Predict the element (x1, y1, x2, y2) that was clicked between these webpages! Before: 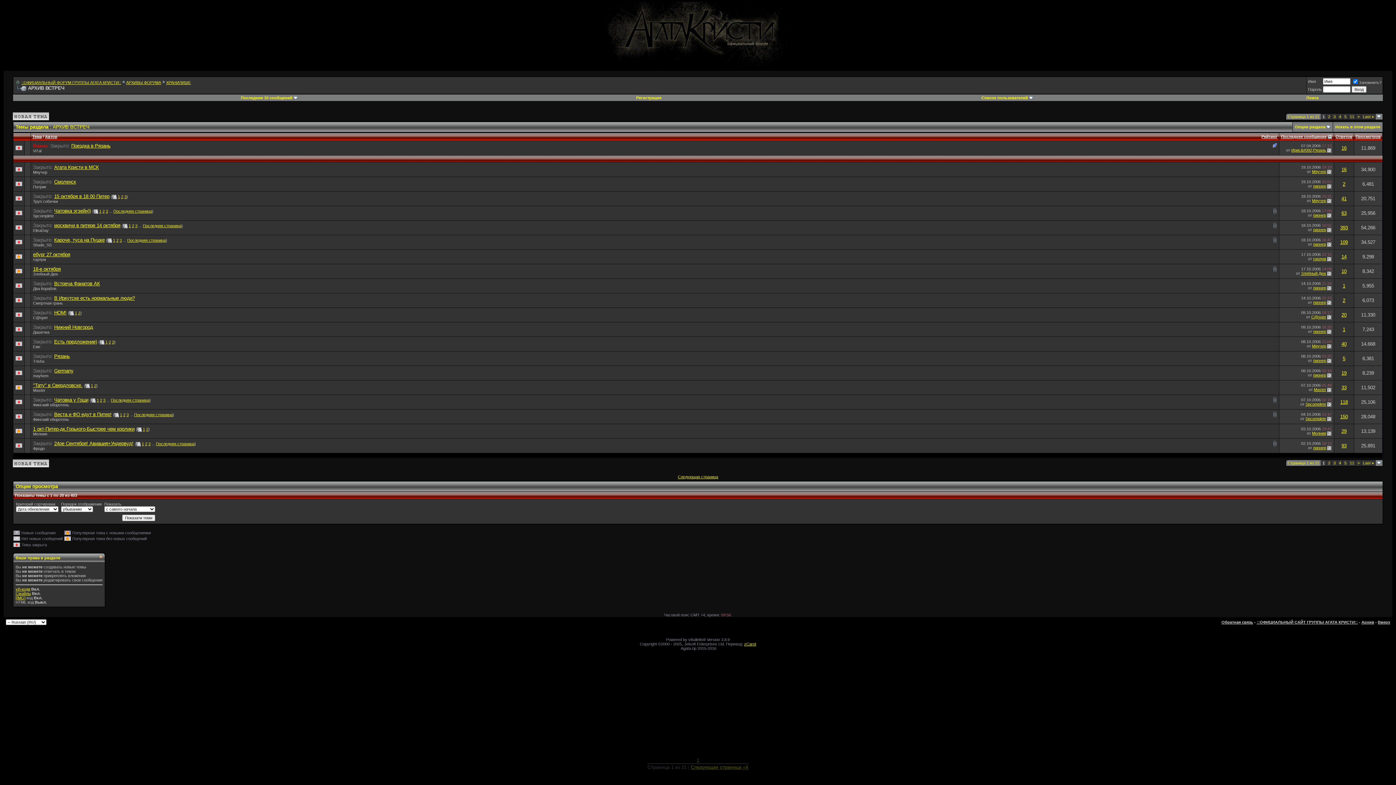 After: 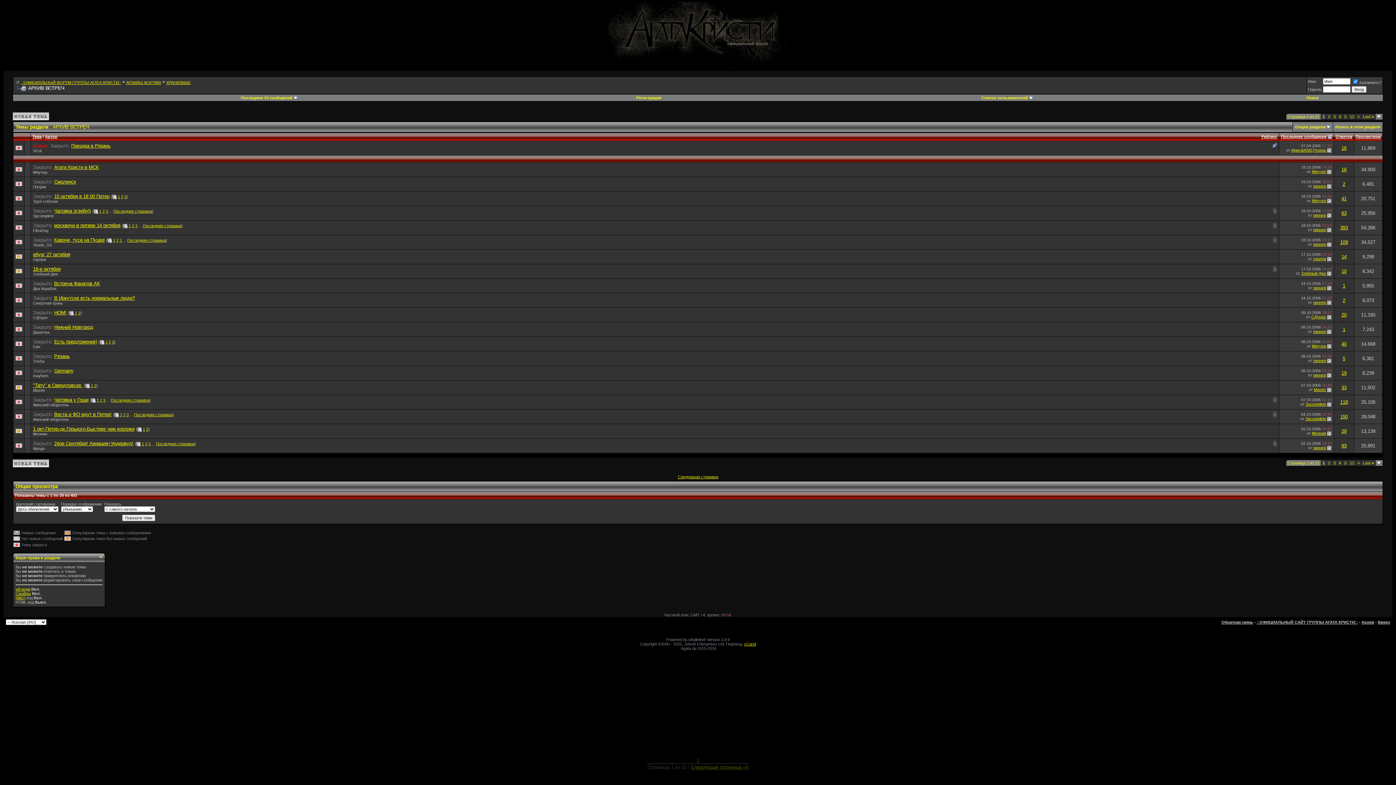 Action: bbox: (1341, 196, 1346, 201) label: 41